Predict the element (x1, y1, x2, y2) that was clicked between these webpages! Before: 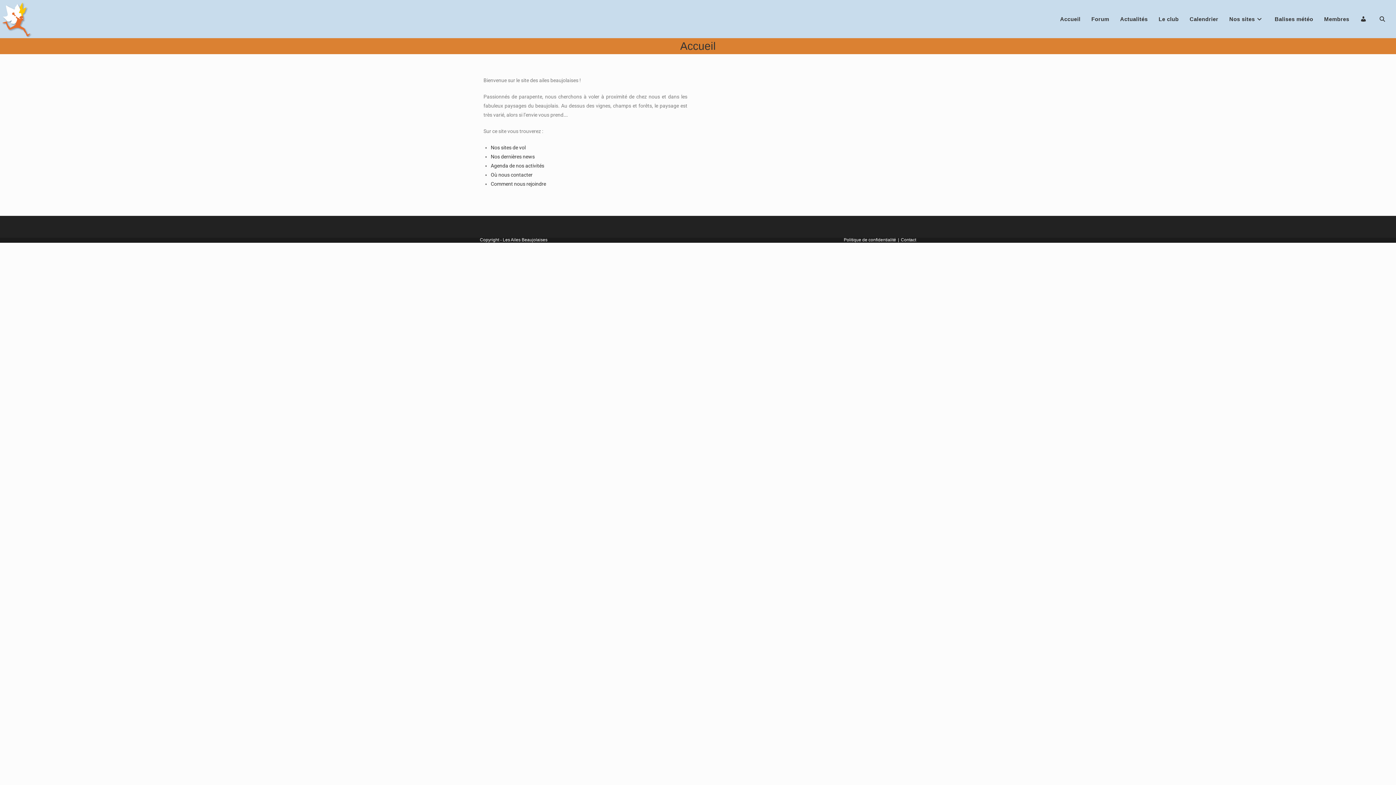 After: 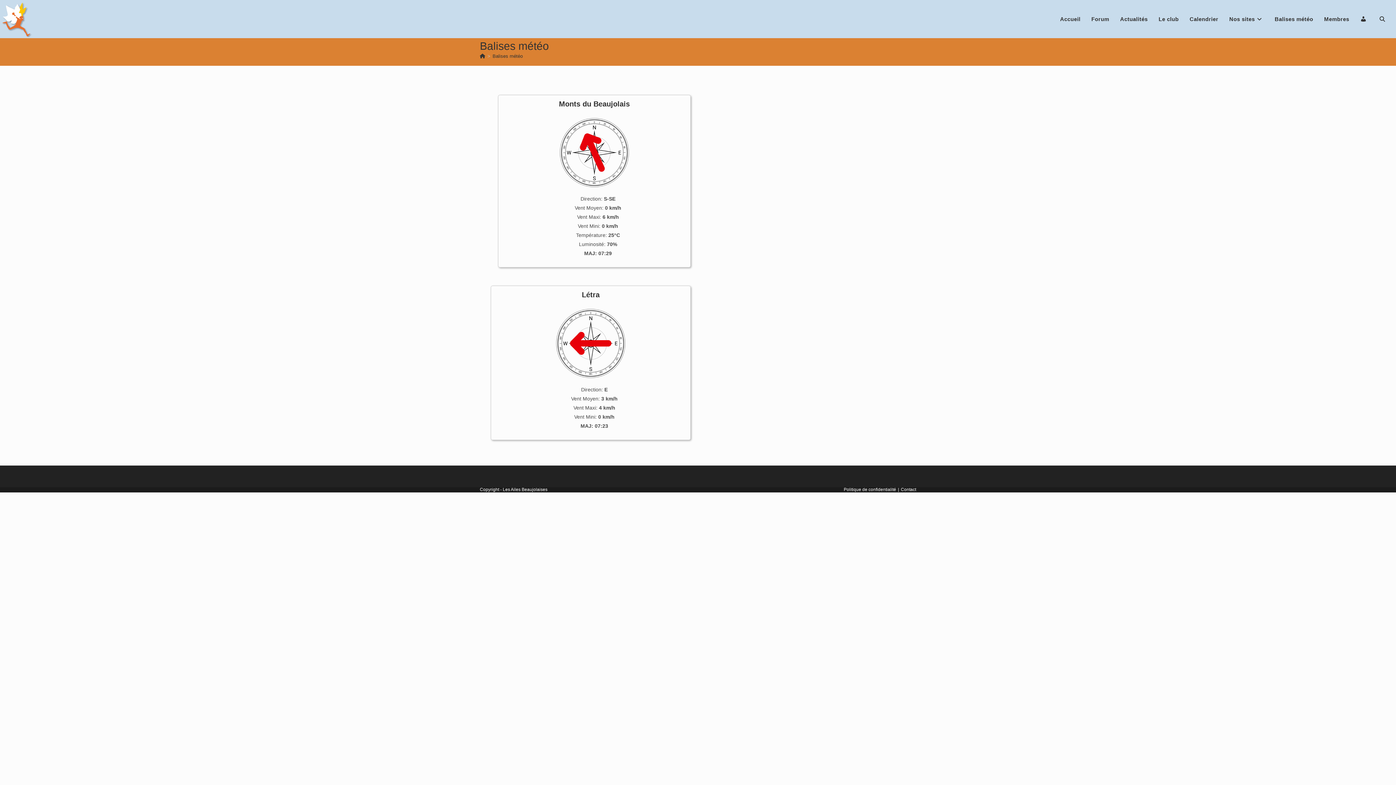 Action: bbox: (1269, 0, 1318, 38) label: Balises météo